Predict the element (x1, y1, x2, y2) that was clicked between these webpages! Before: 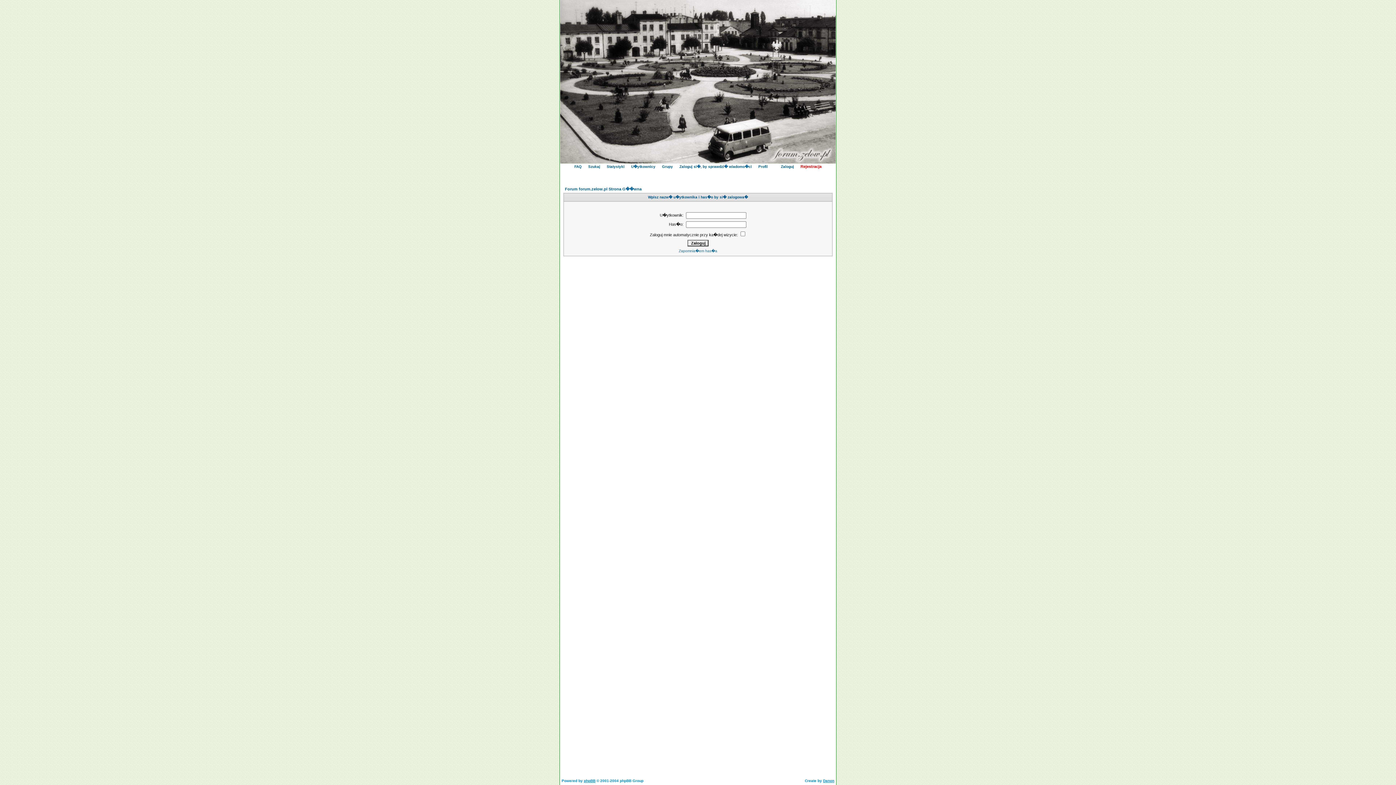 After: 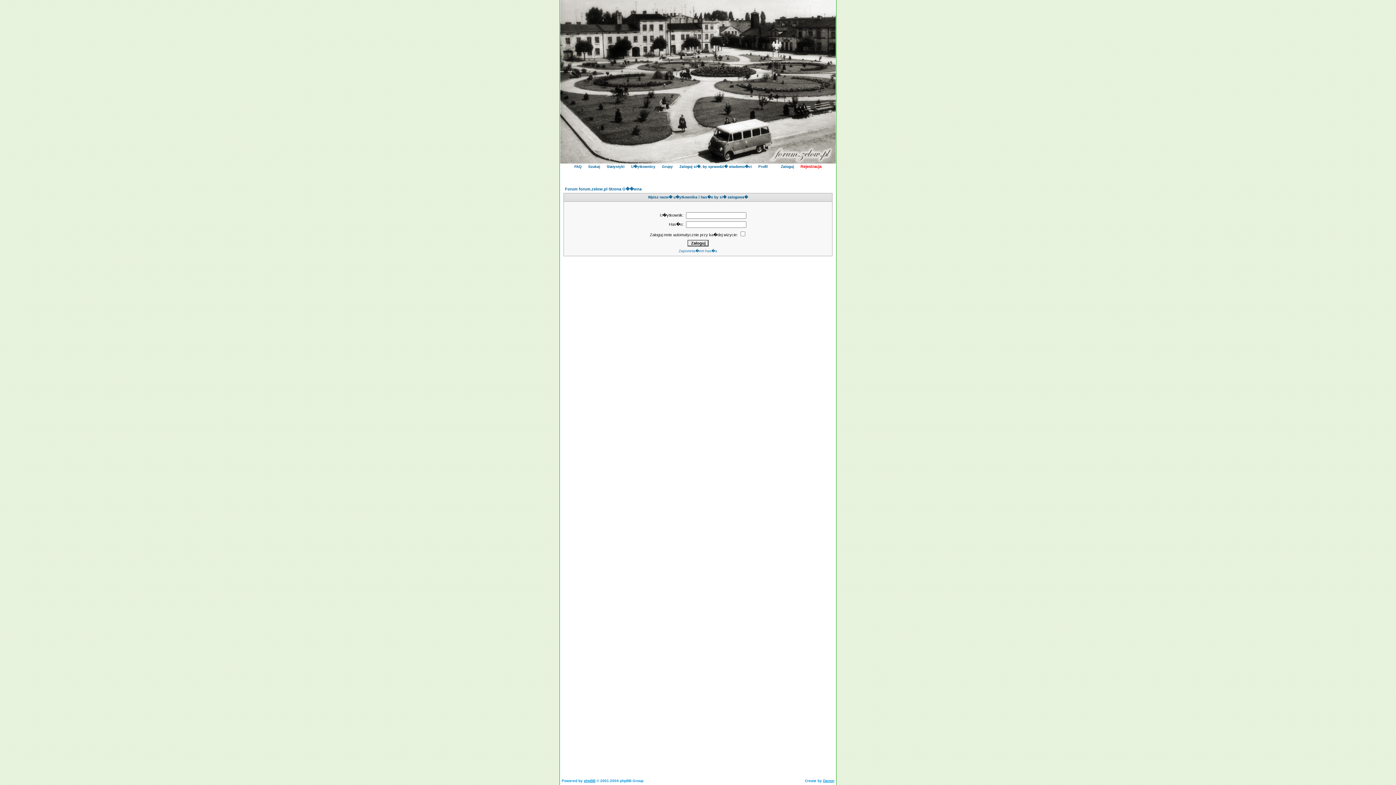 Action: label: Zaloguj bbox: (781, 164, 794, 168)